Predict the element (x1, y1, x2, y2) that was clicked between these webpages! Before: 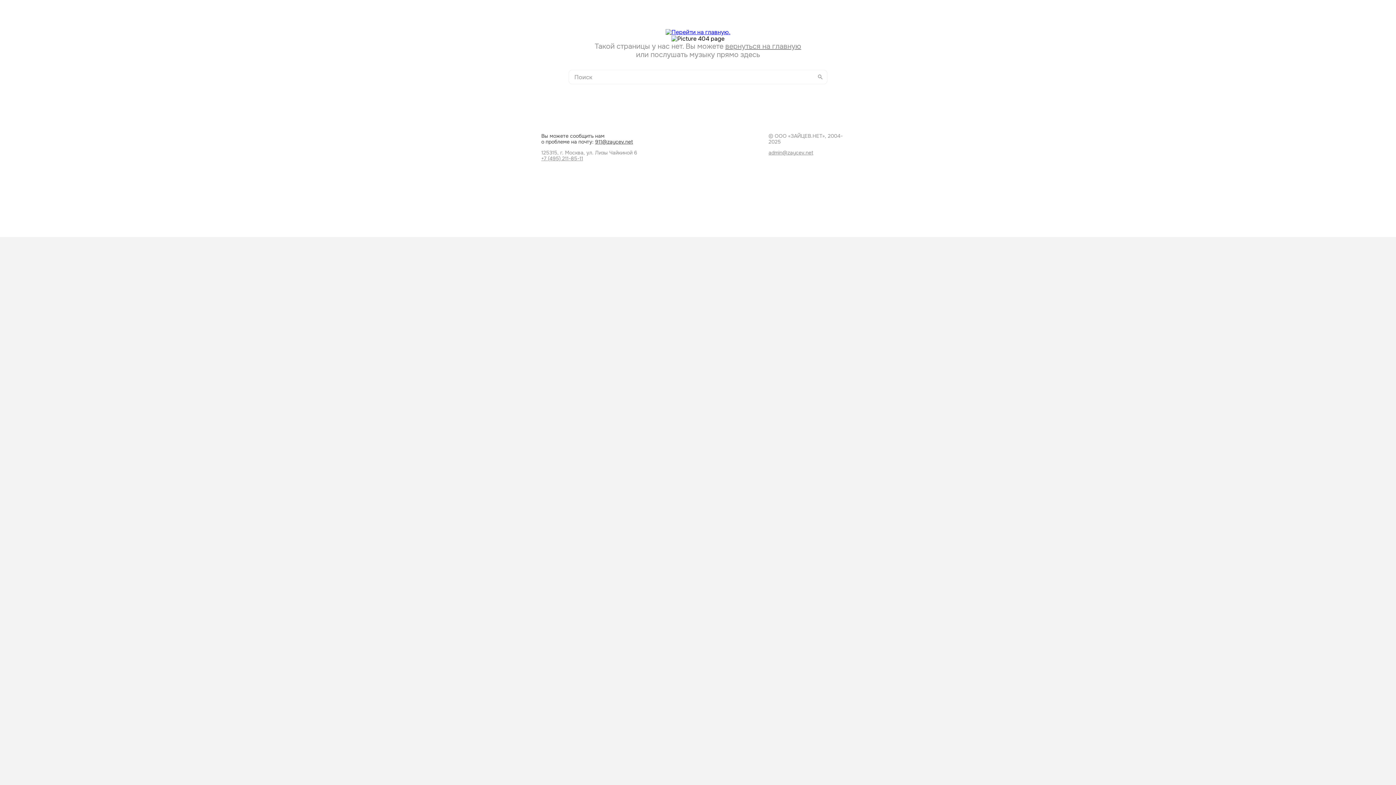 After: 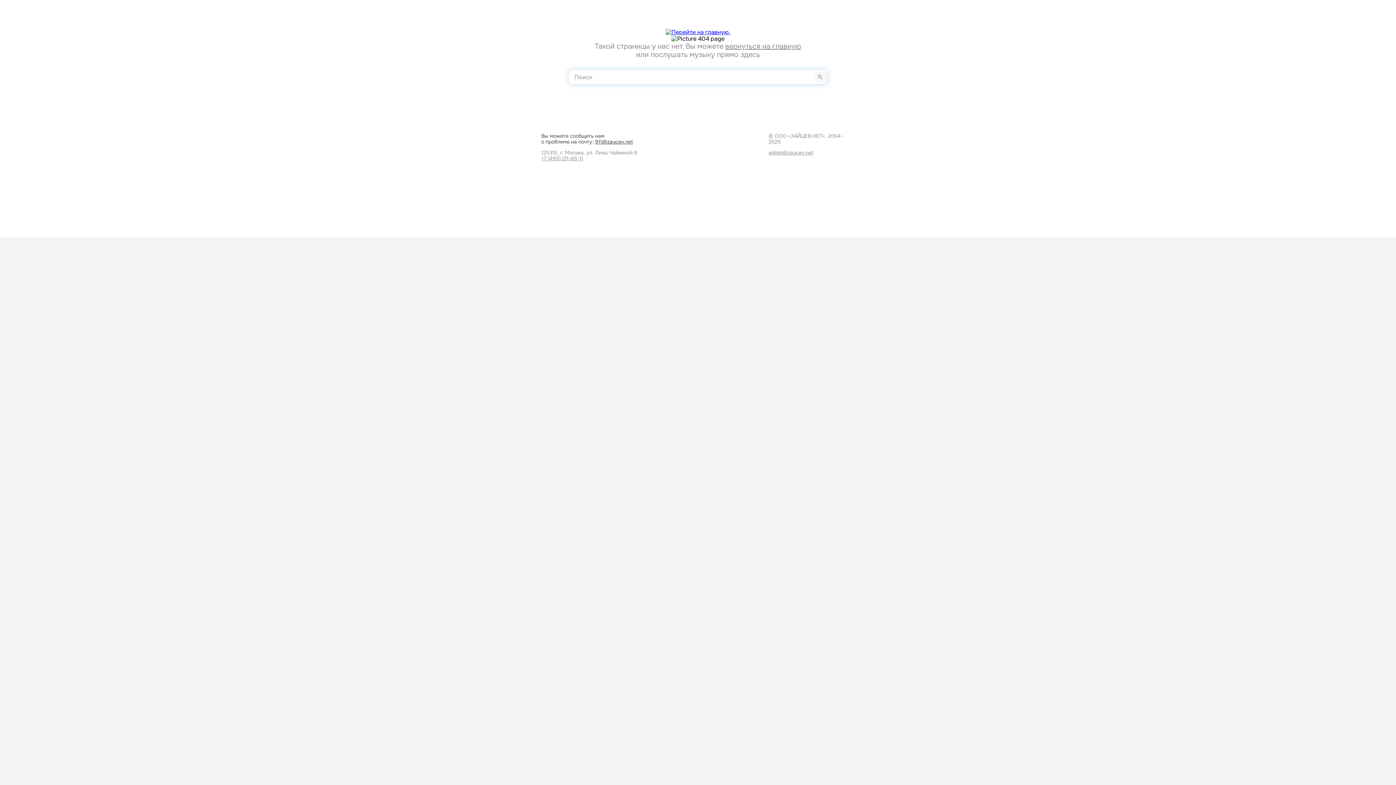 Action: bbox: (813, 72, 827, 82)